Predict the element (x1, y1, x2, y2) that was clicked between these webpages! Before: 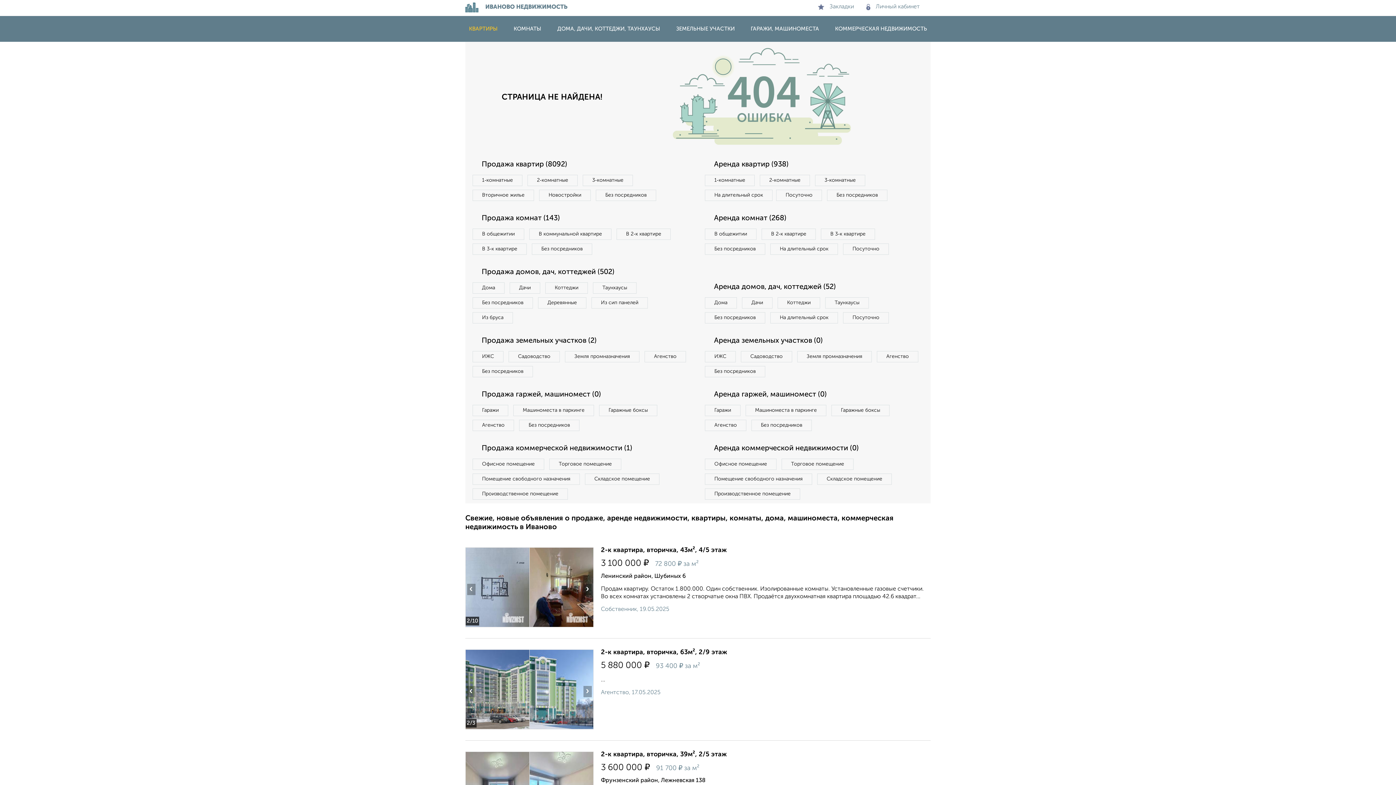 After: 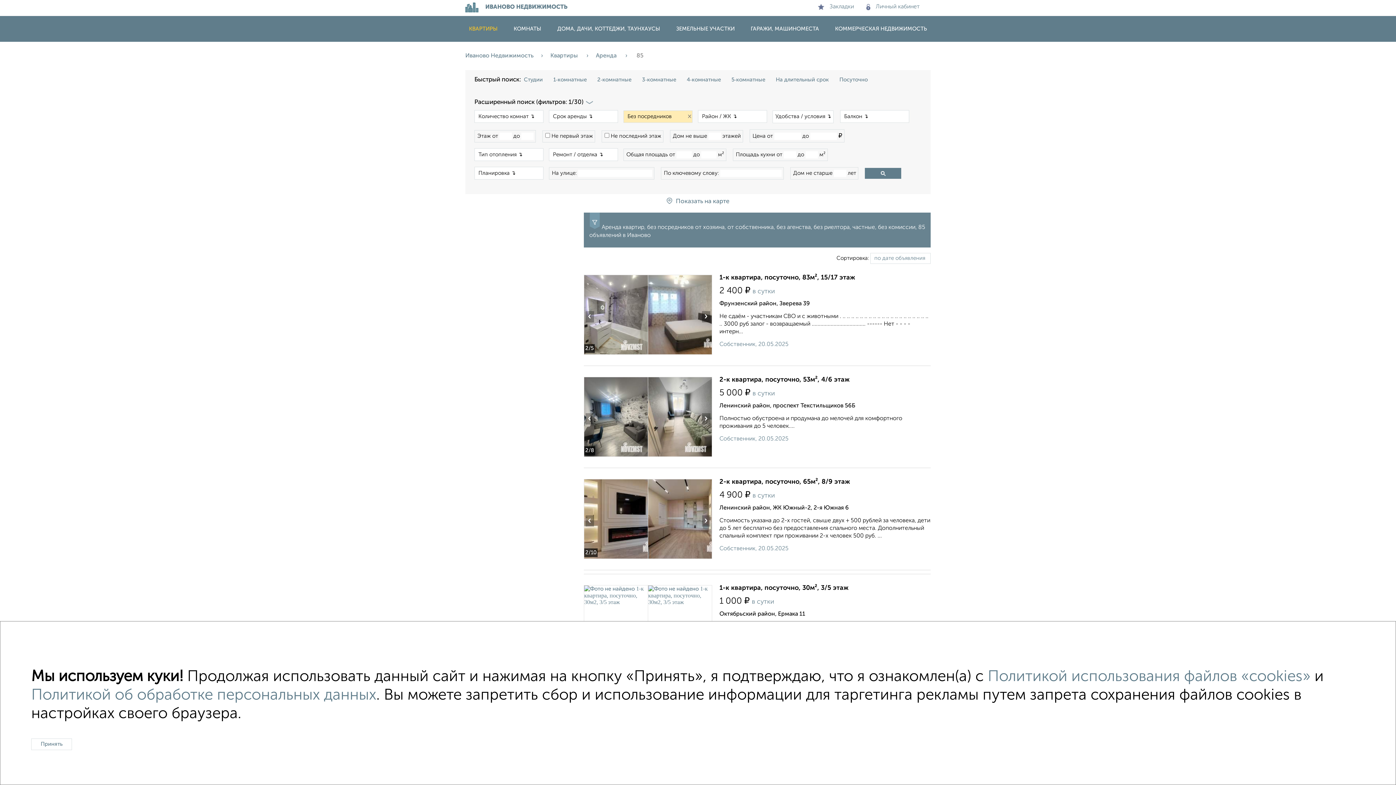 Action: bbox: (827, 189, 887, 201) label: Без посредников